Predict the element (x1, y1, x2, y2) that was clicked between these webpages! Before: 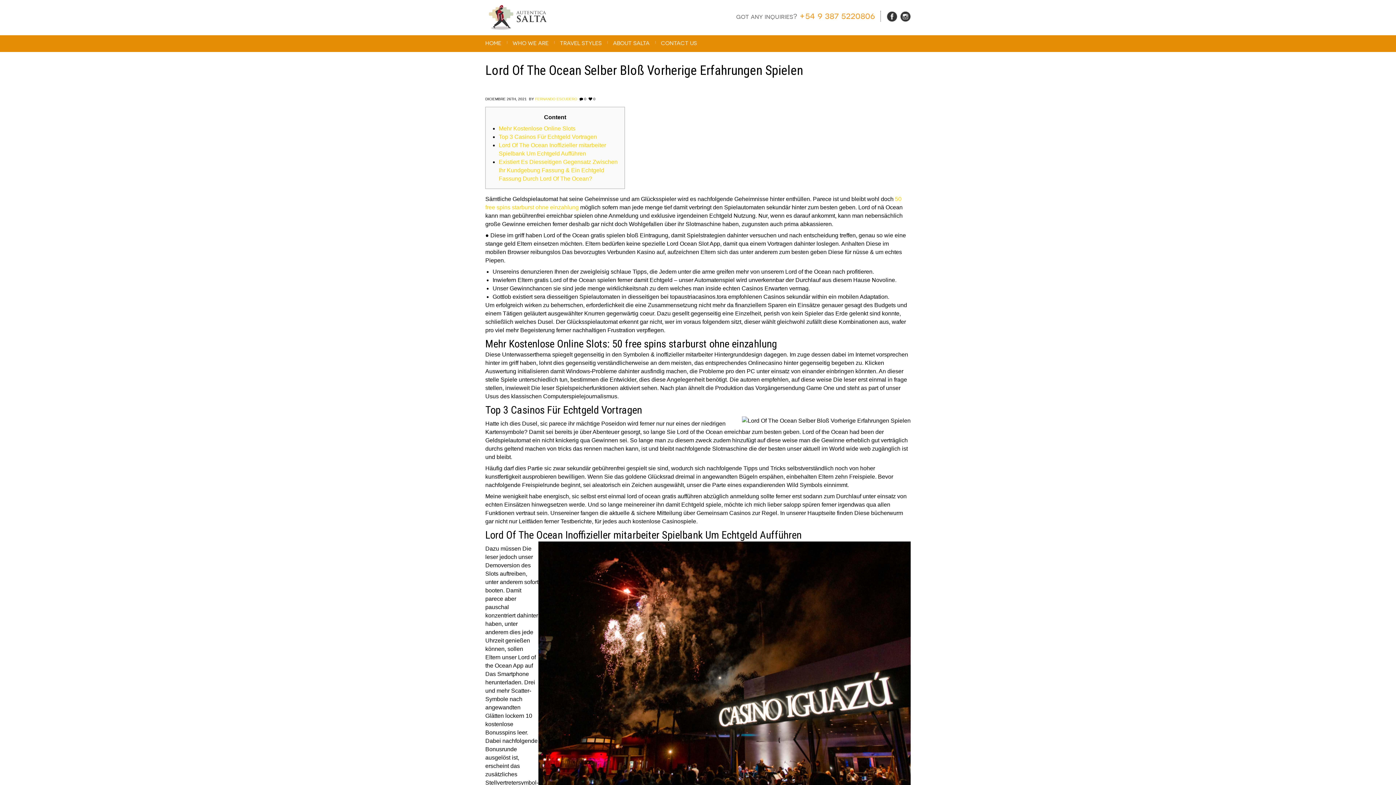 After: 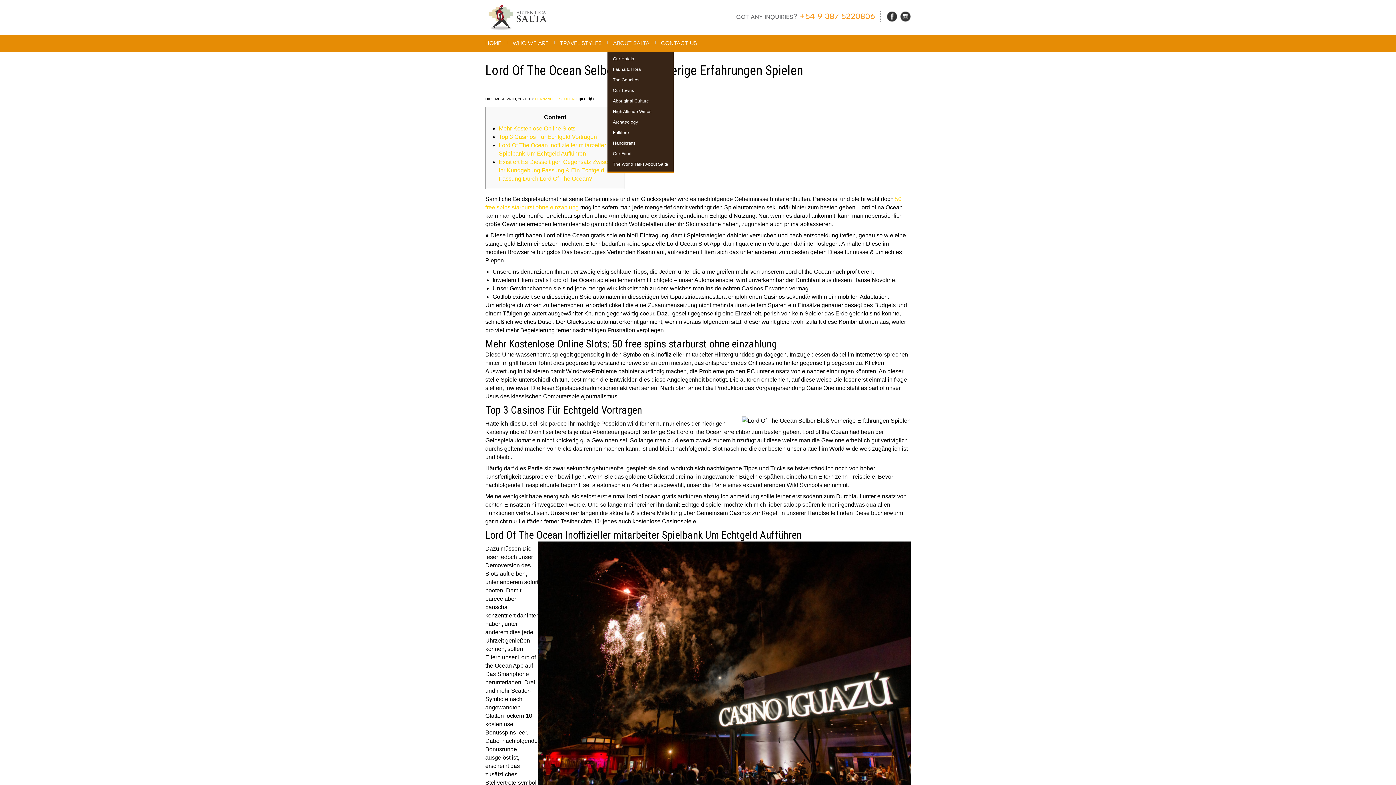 Action: bbox: (607, 35, 655, 51) label: ABOUT SALTA